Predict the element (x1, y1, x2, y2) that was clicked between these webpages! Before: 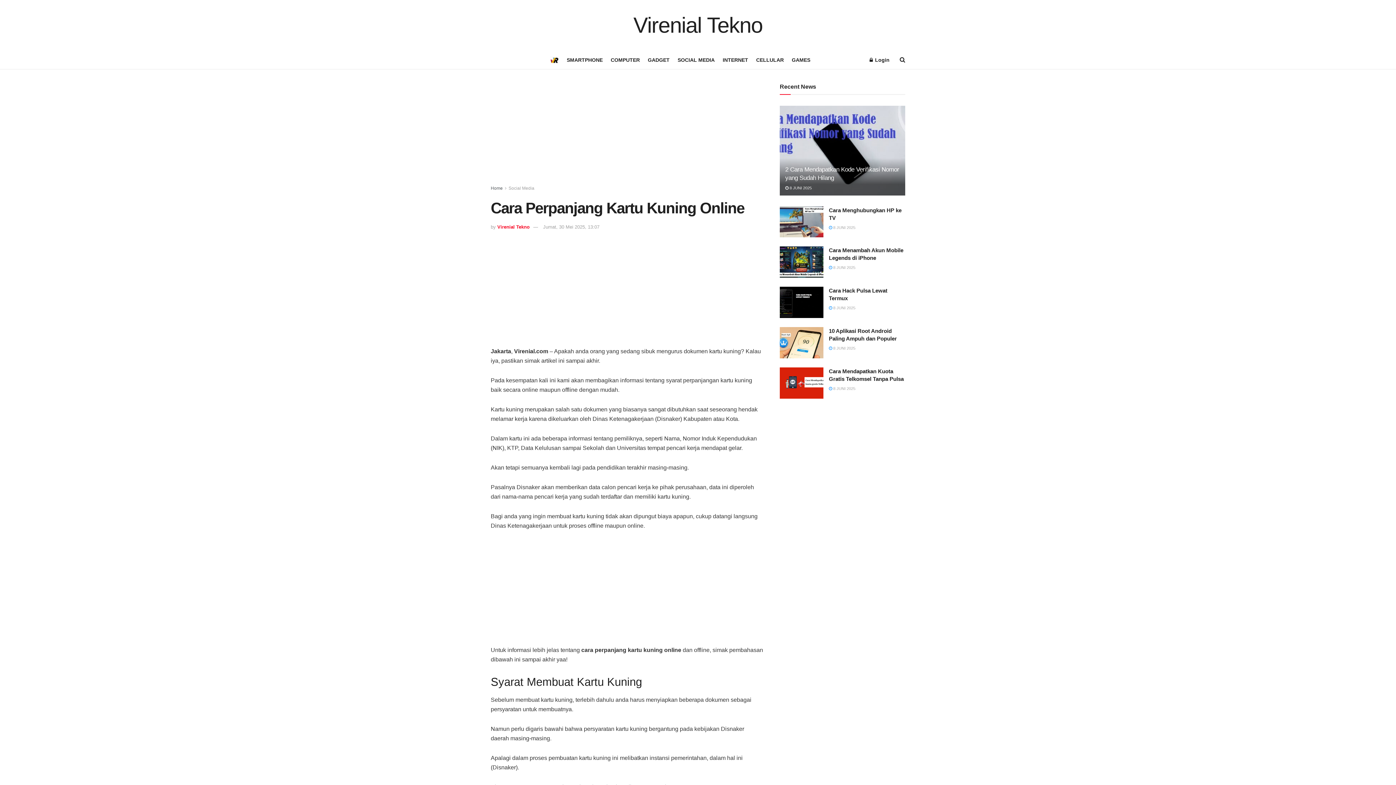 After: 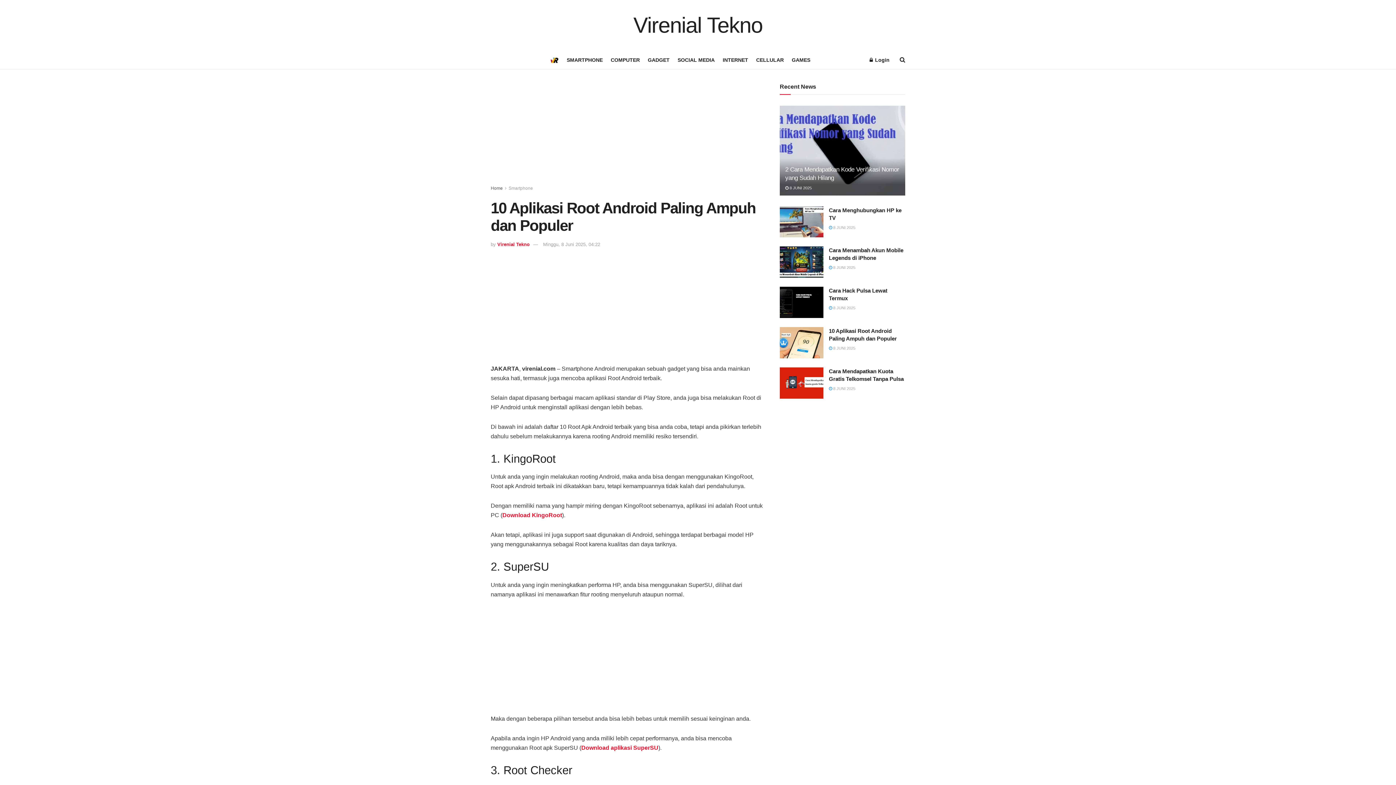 Action: label:  8 JUNI 2025 bbox: (829, 346, 855, 350)